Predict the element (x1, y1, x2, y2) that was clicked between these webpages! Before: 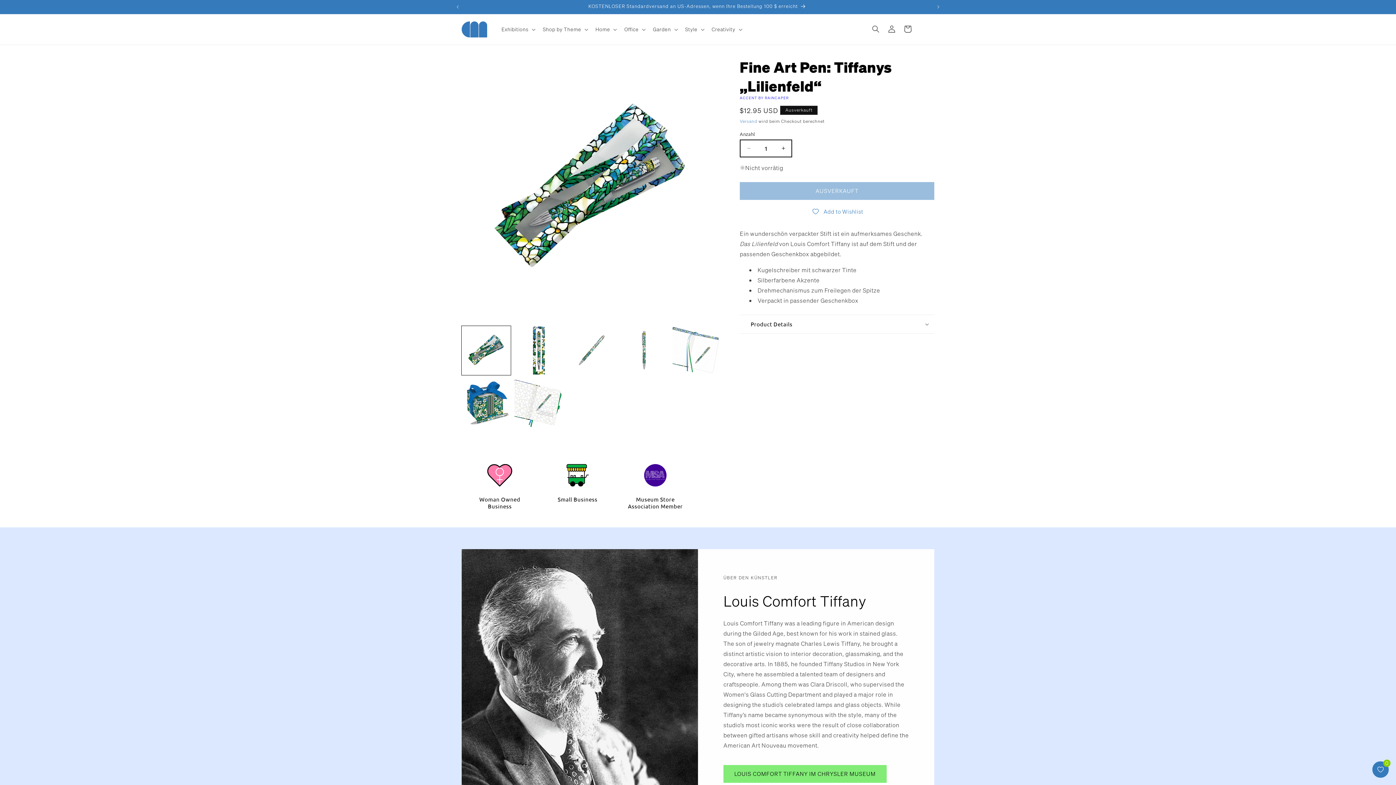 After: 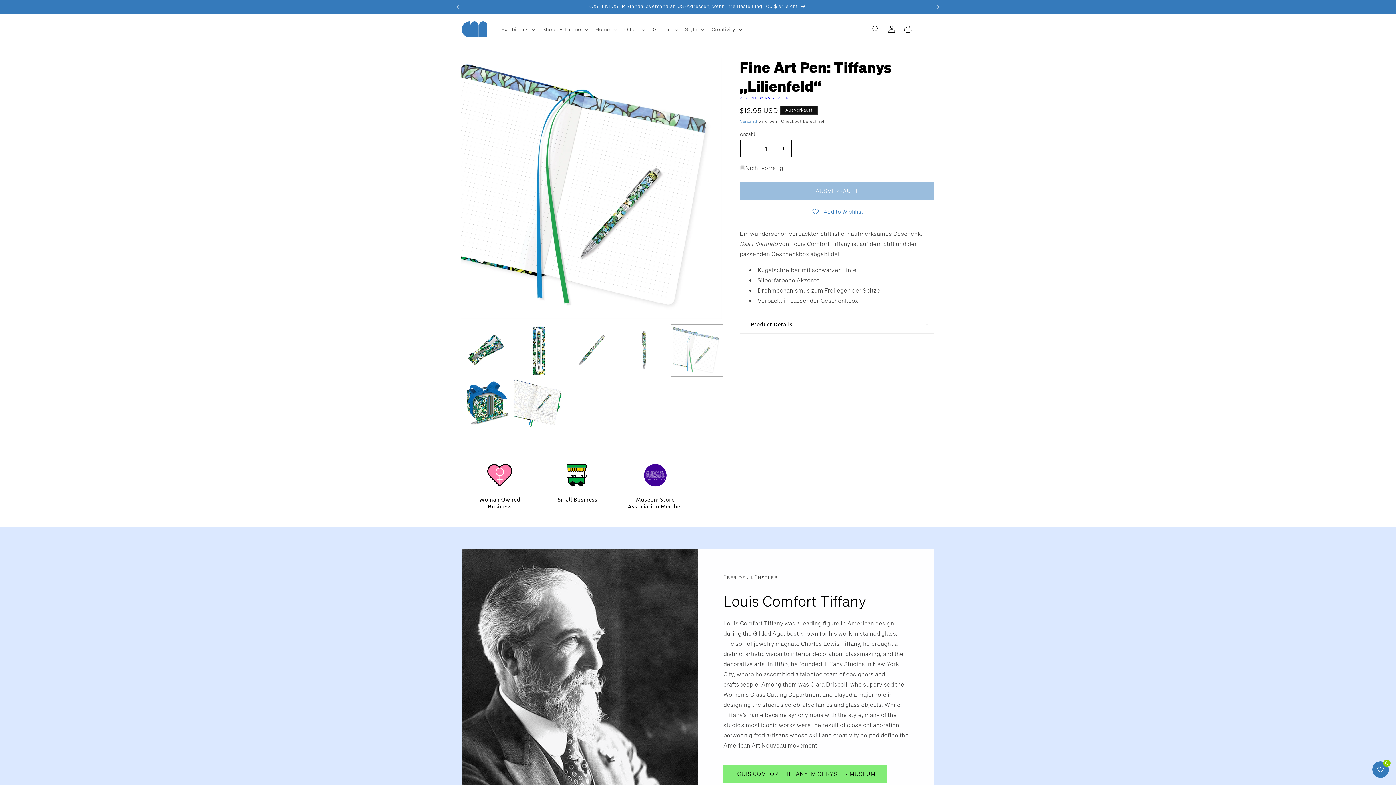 Action: bbox: (672, 326, 721, 375) label: Bild 5 in Galerieansicht laden